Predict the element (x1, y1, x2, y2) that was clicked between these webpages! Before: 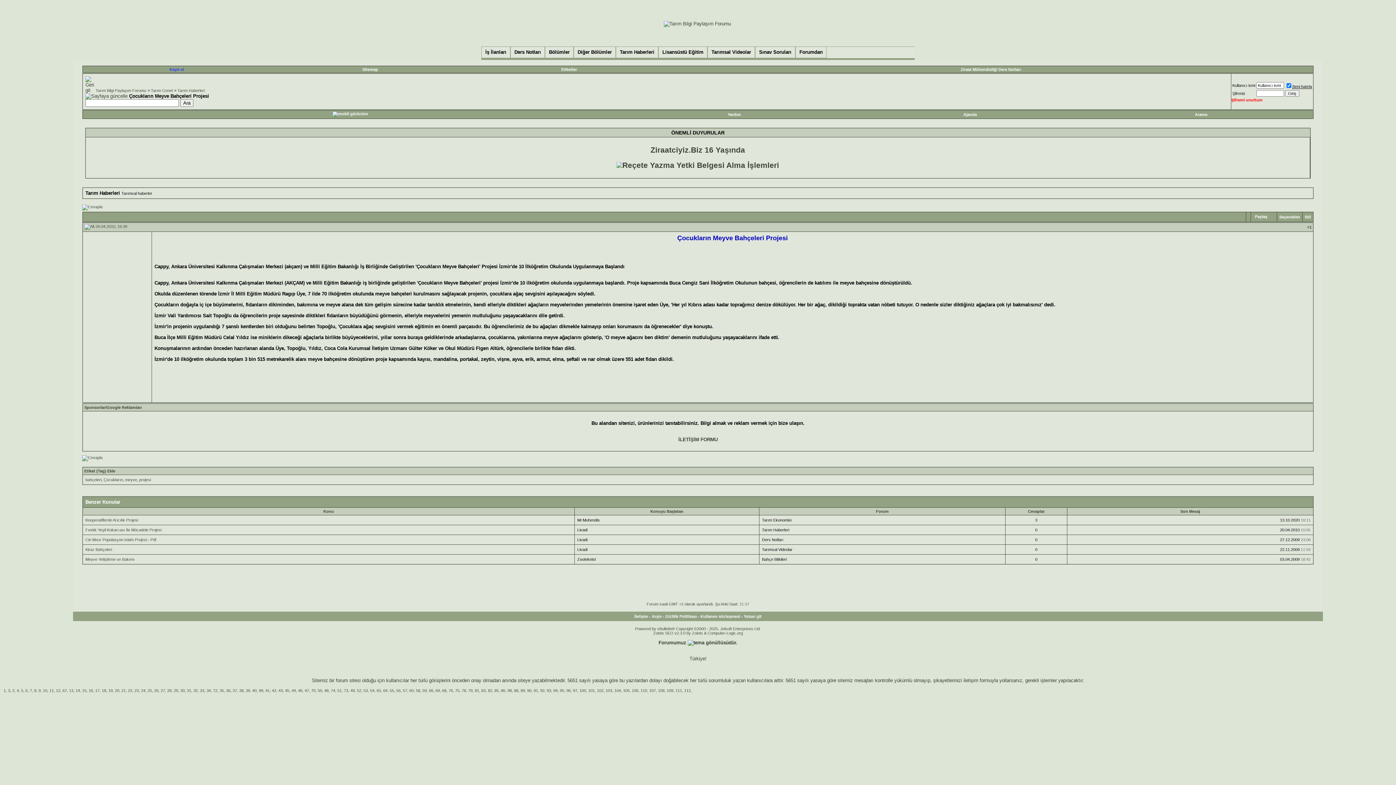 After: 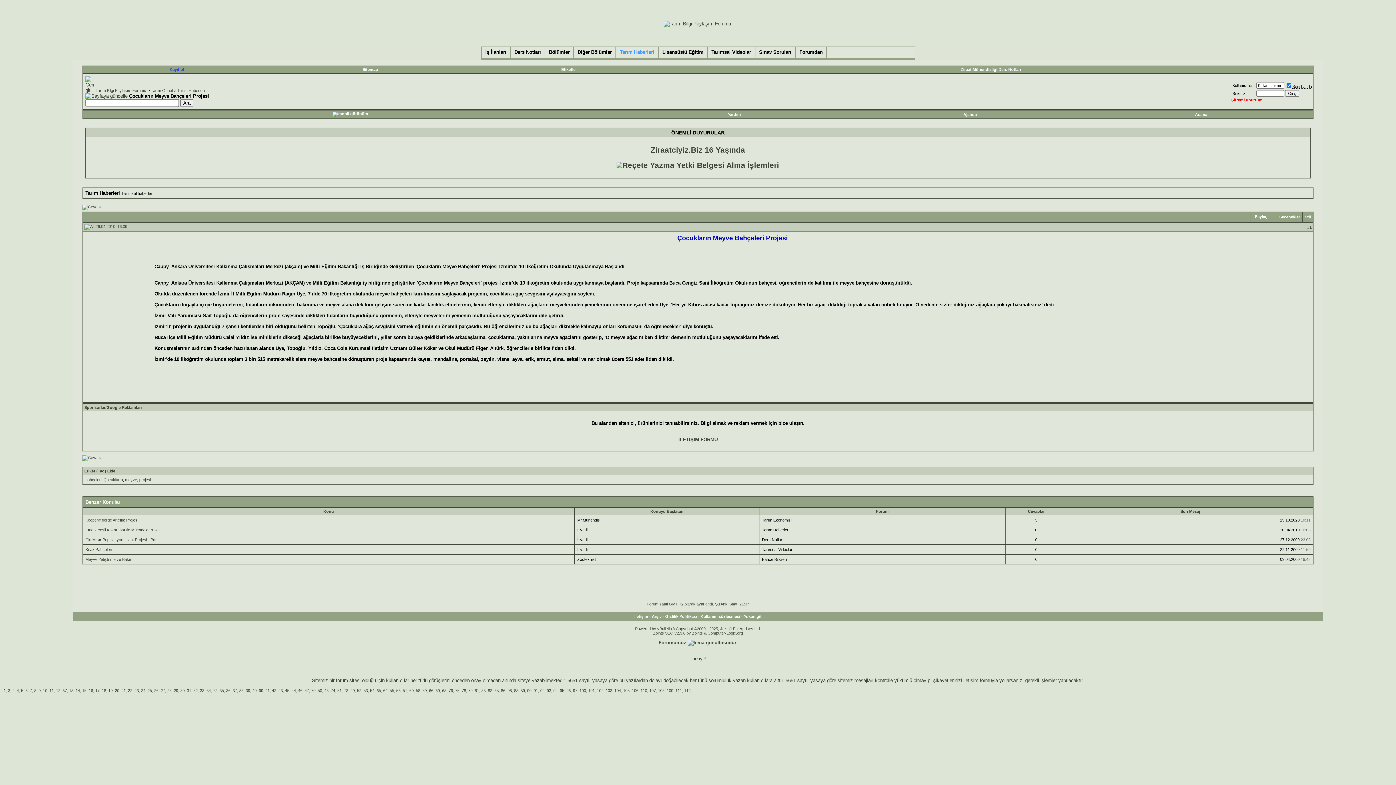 Action: label: Tarım Haberleri bbox: (616, 46, 658, 58)